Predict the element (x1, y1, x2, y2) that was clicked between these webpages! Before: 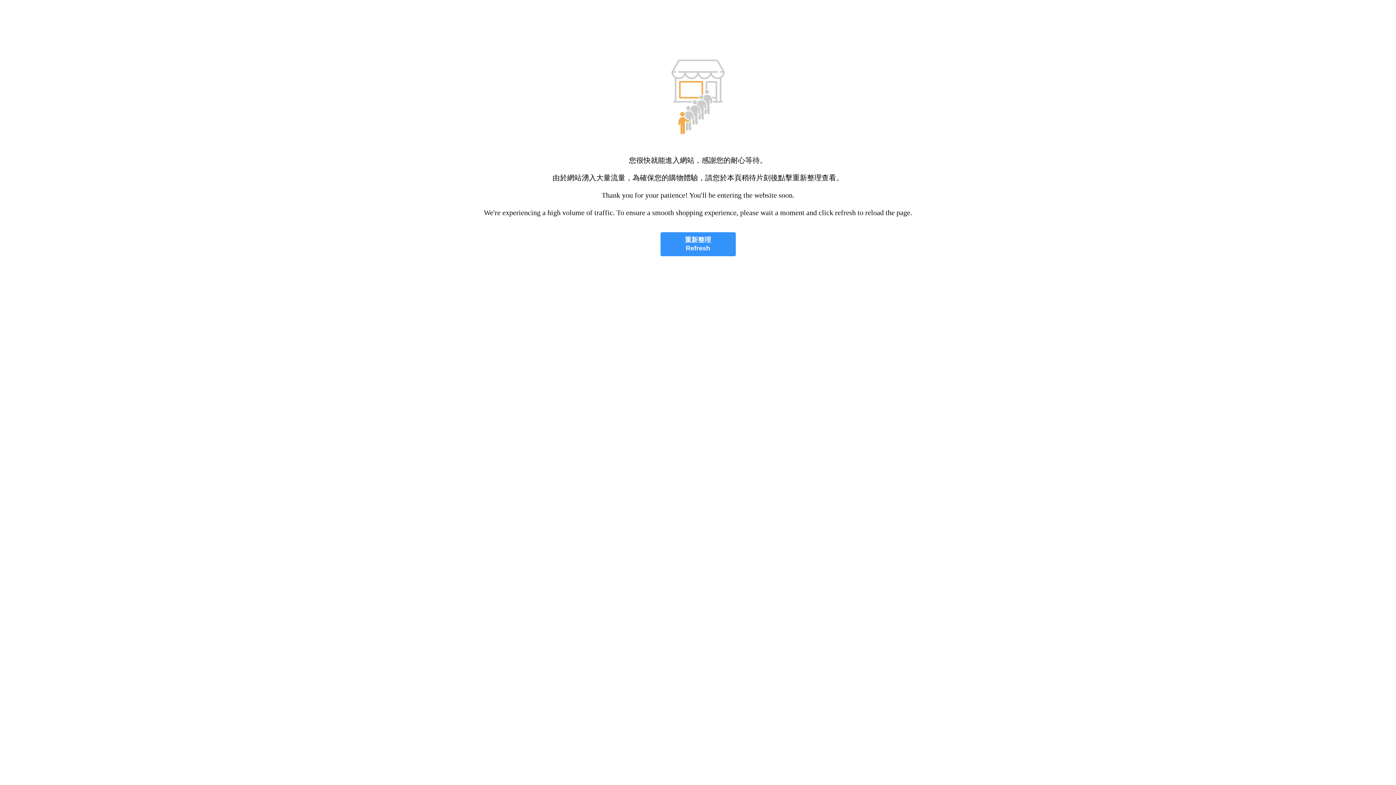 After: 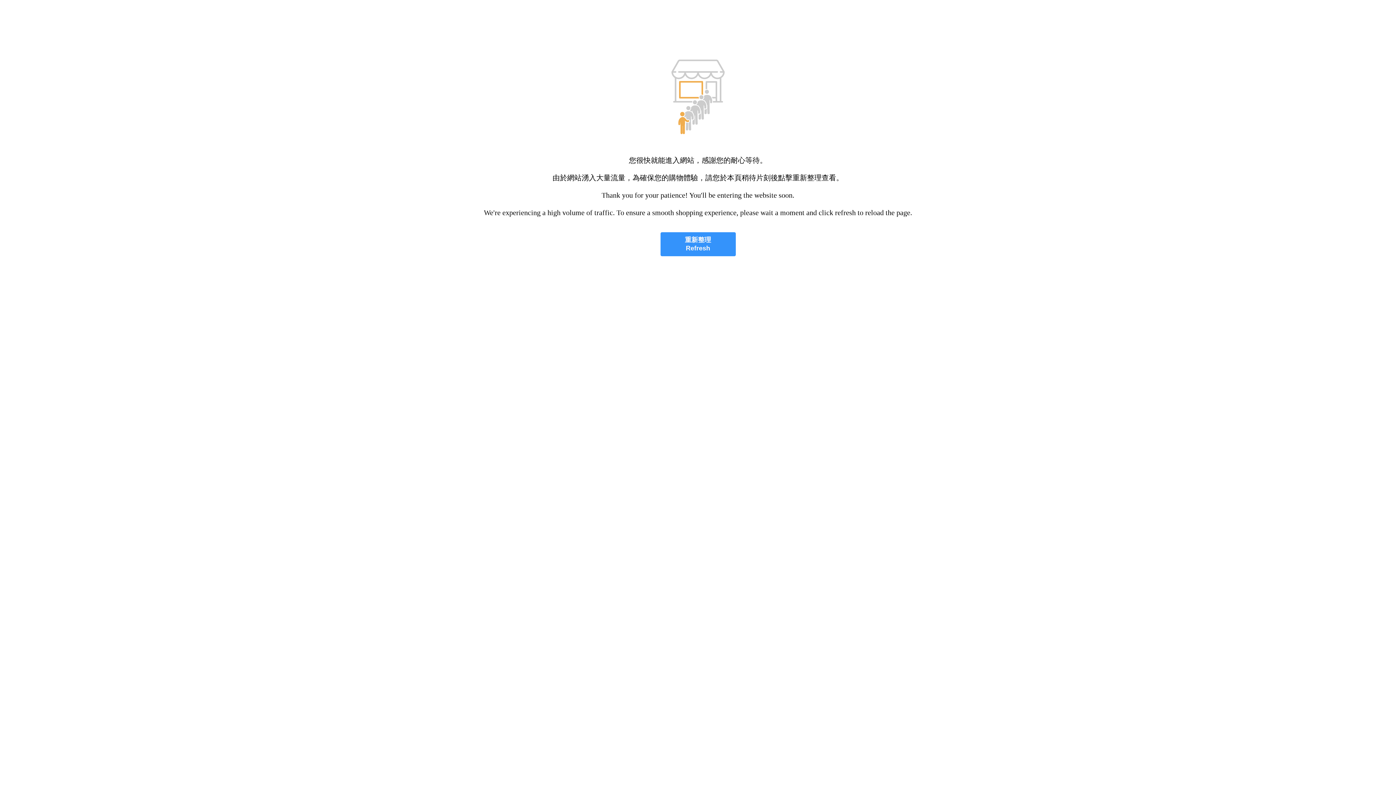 Action: label: 重新整理
Refresh bbox: (660, 232, 735, 256)